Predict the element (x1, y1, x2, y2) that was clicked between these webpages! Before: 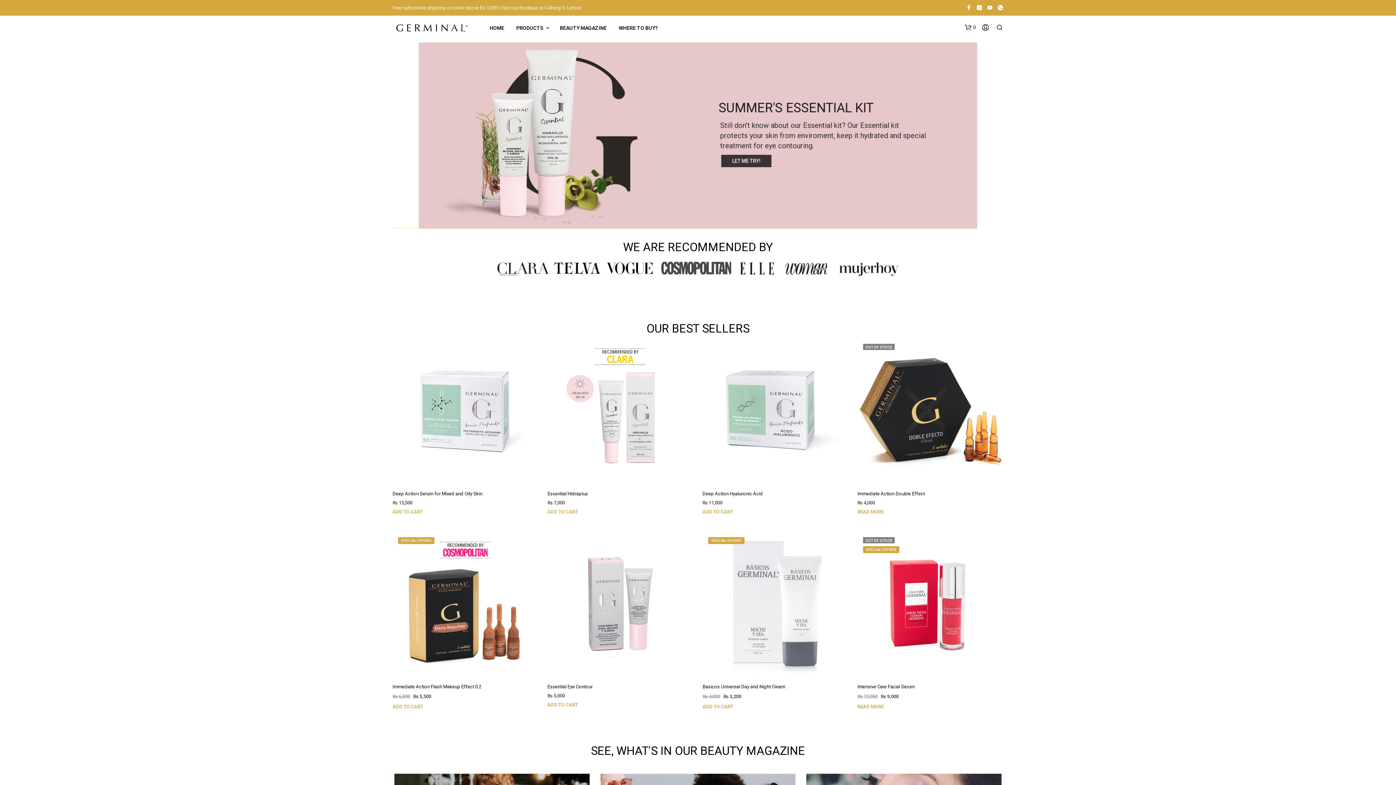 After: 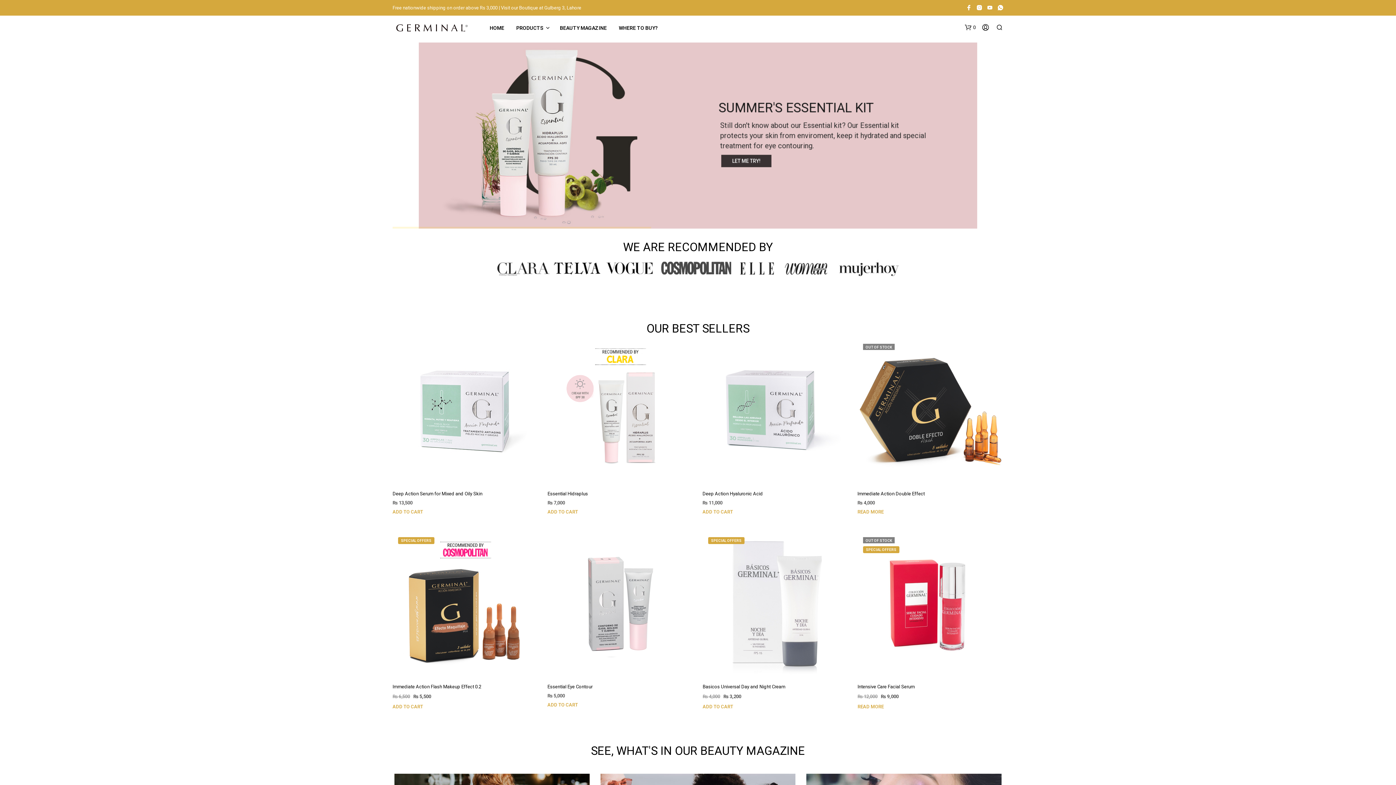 Action: label: Read more about “Intensive Care Facial Serum” bbox: (857, 704, 883, 709)